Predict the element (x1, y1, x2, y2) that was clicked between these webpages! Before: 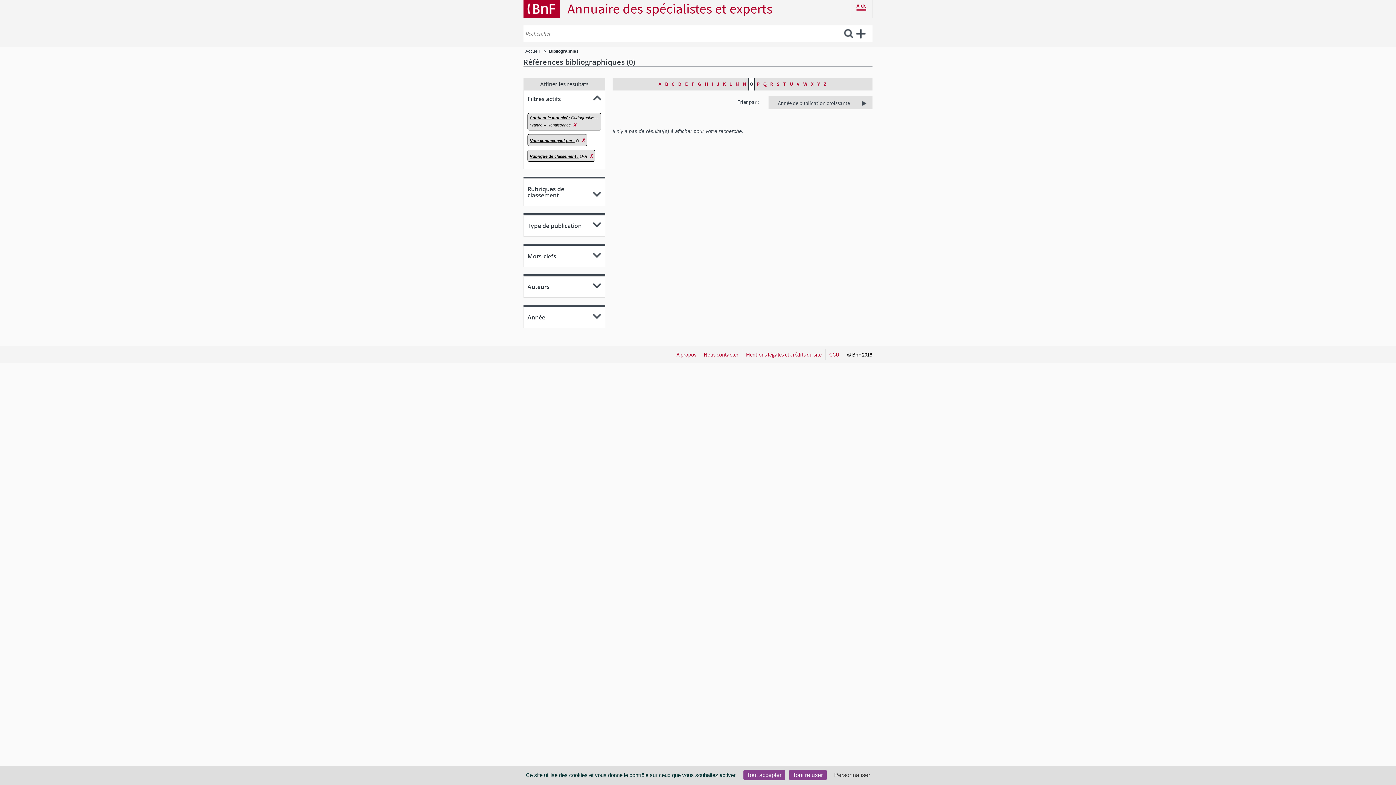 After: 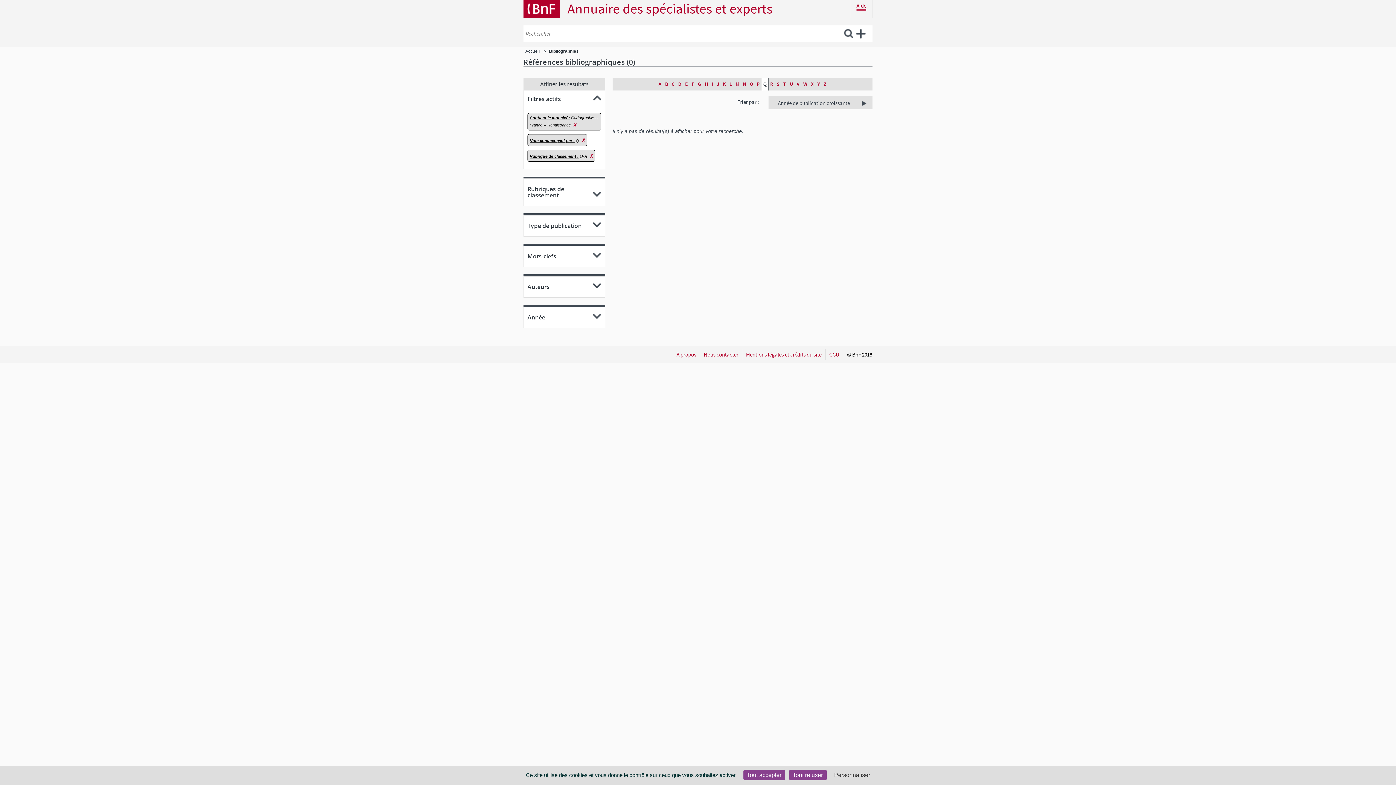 Action: label: Q bbox: (761, 77, 768, 90)